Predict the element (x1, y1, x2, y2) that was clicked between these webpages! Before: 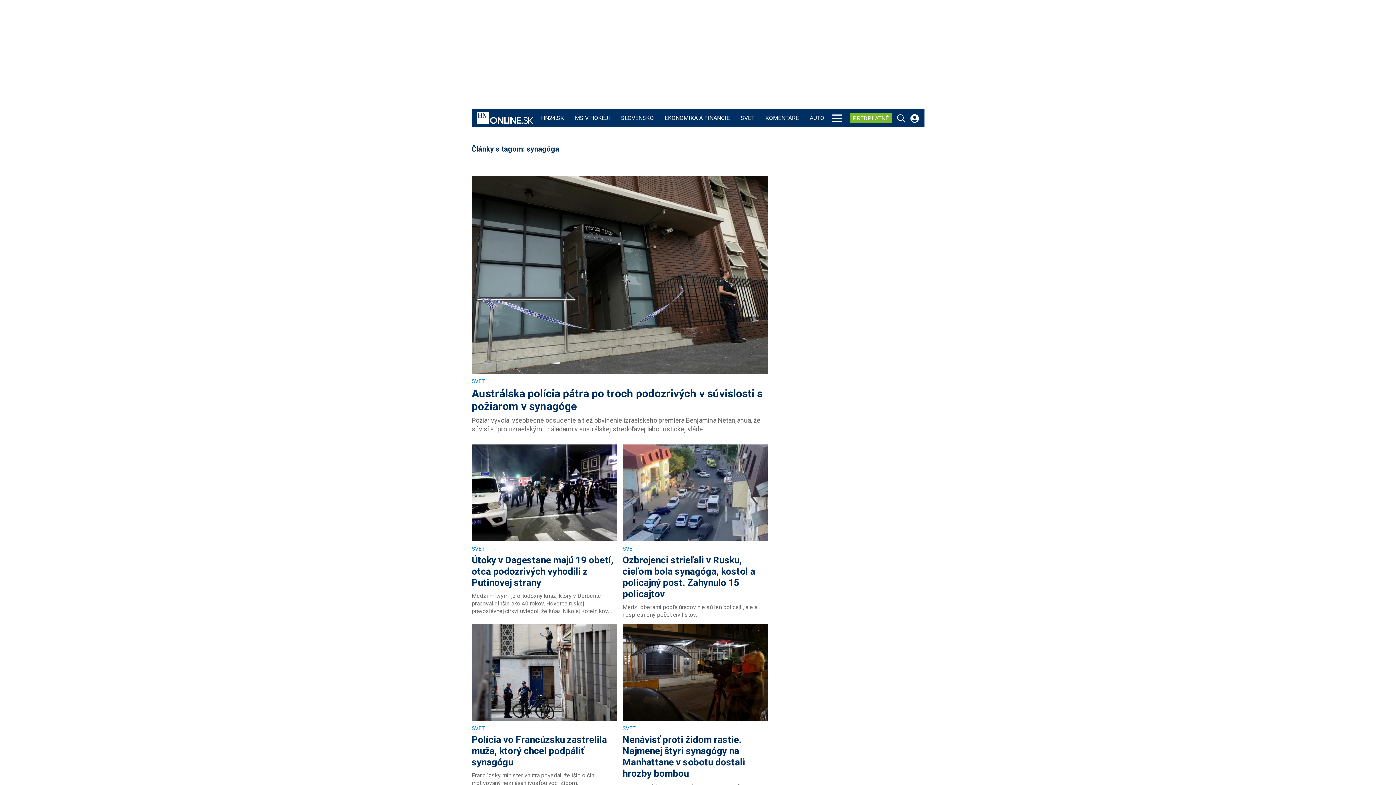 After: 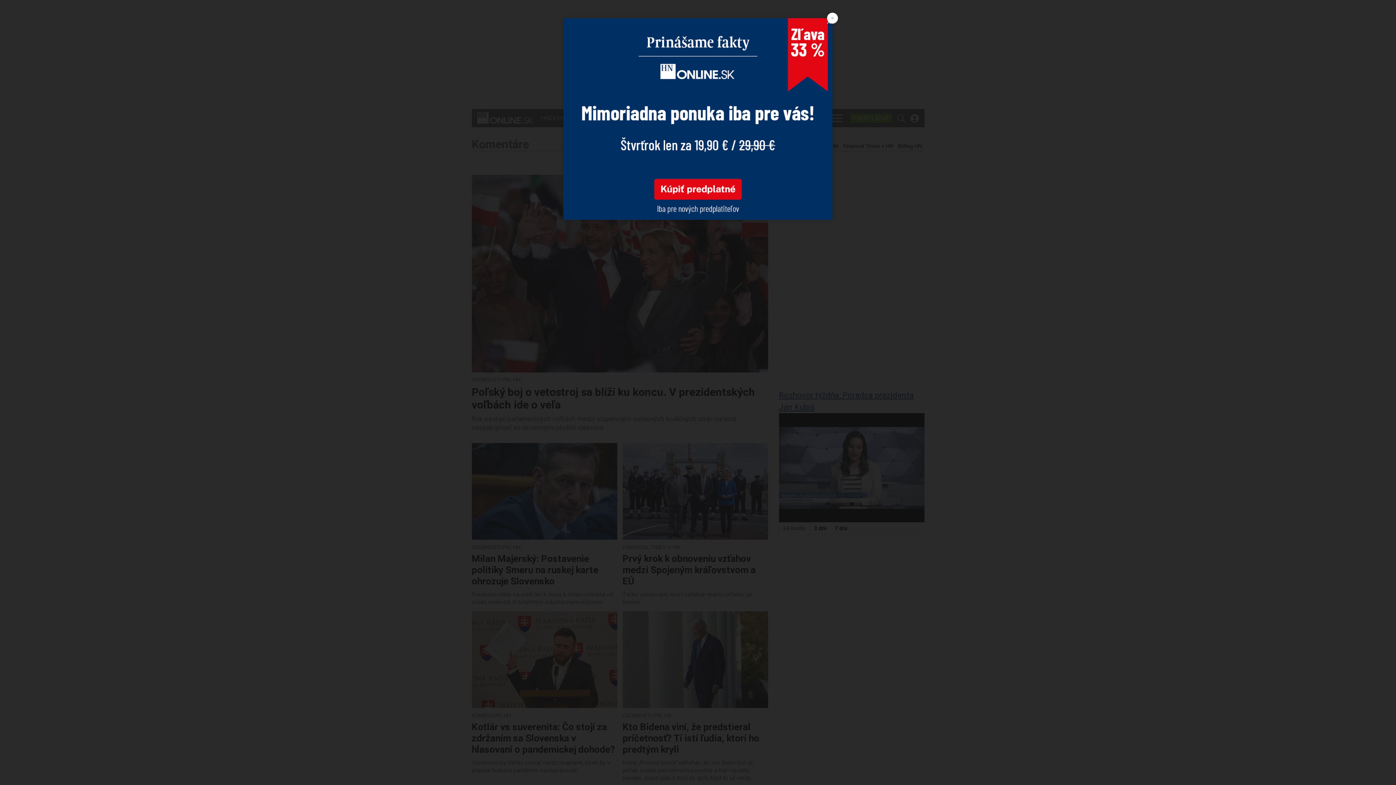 Action: bbox: (763, 109, 800, 127) label: KOMENTÁRE